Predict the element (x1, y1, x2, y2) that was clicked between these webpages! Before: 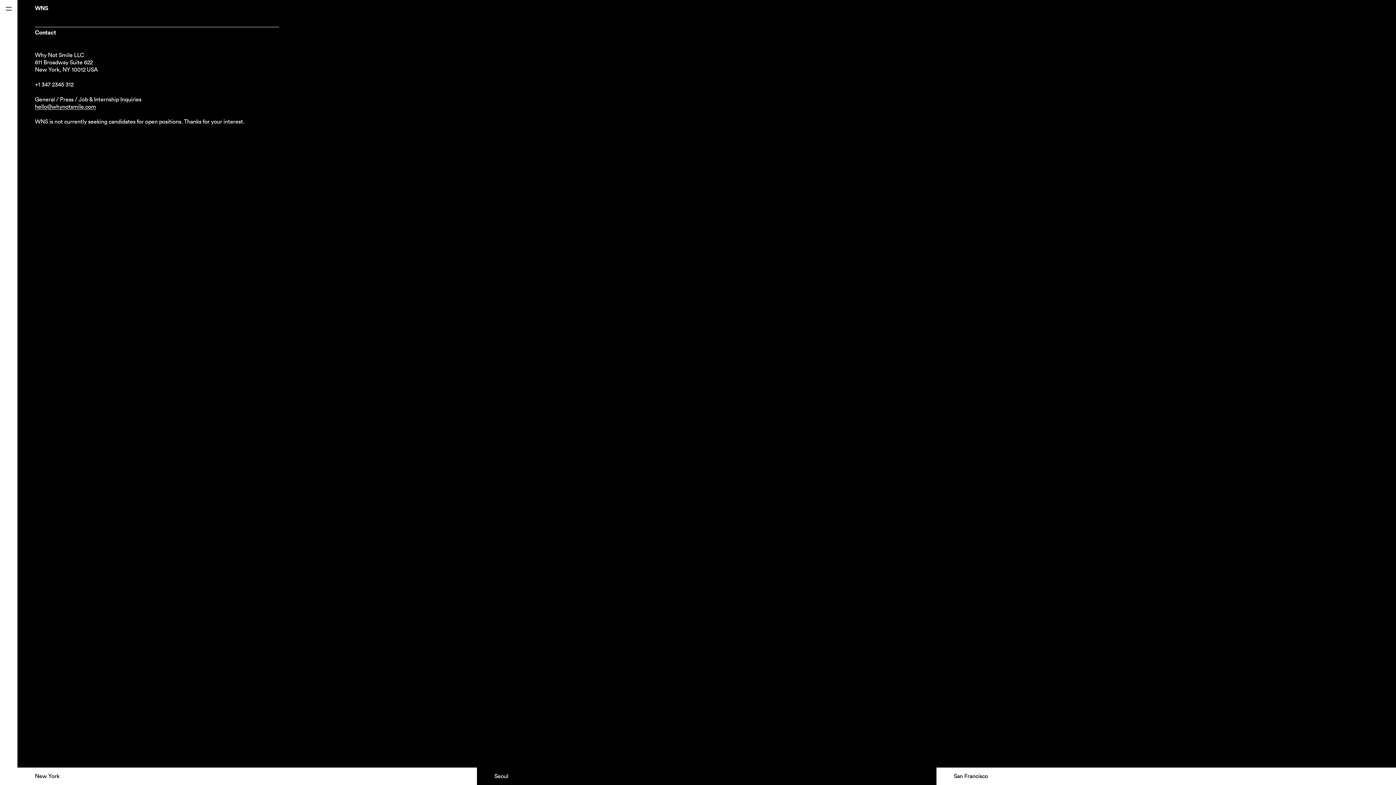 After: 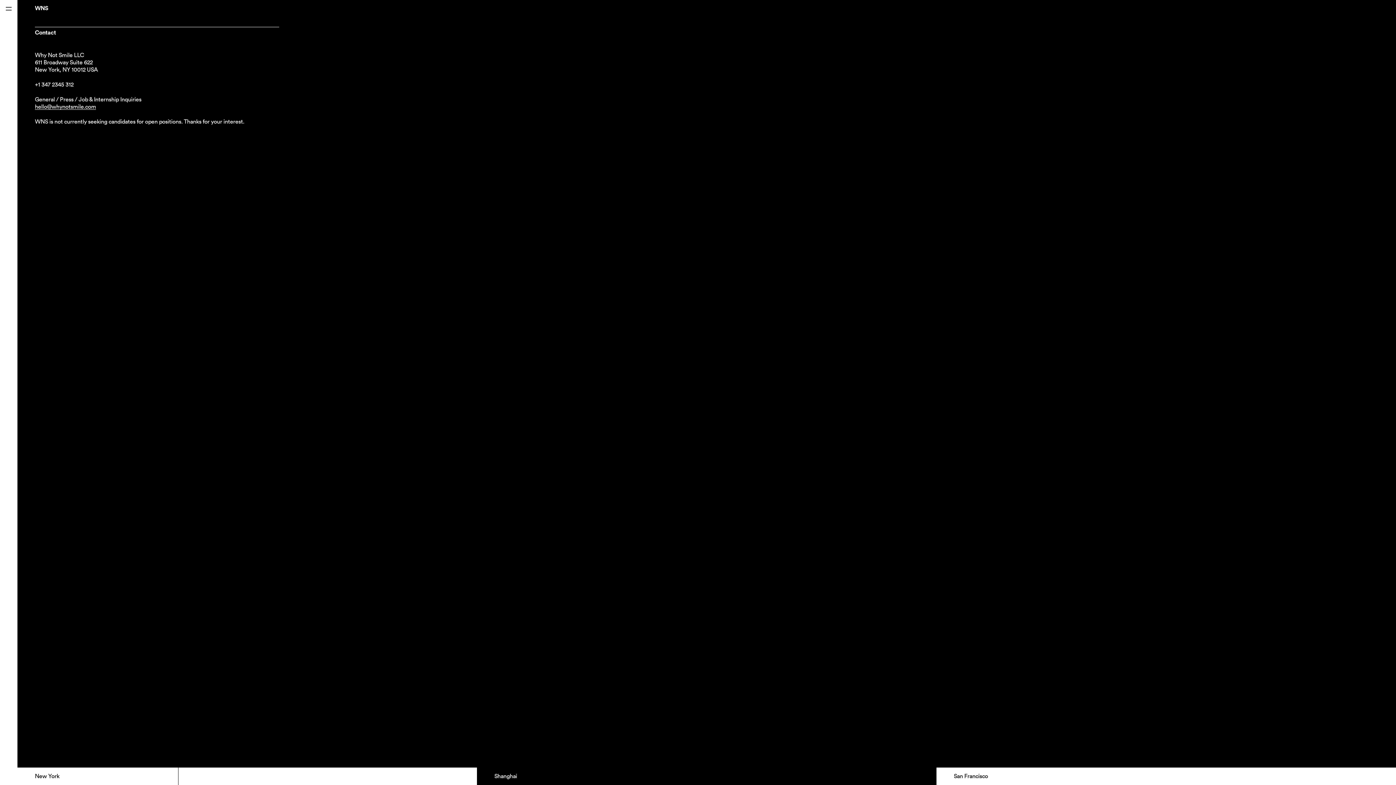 Action: label: Seoul bbox: (494, 773, 508, 779)